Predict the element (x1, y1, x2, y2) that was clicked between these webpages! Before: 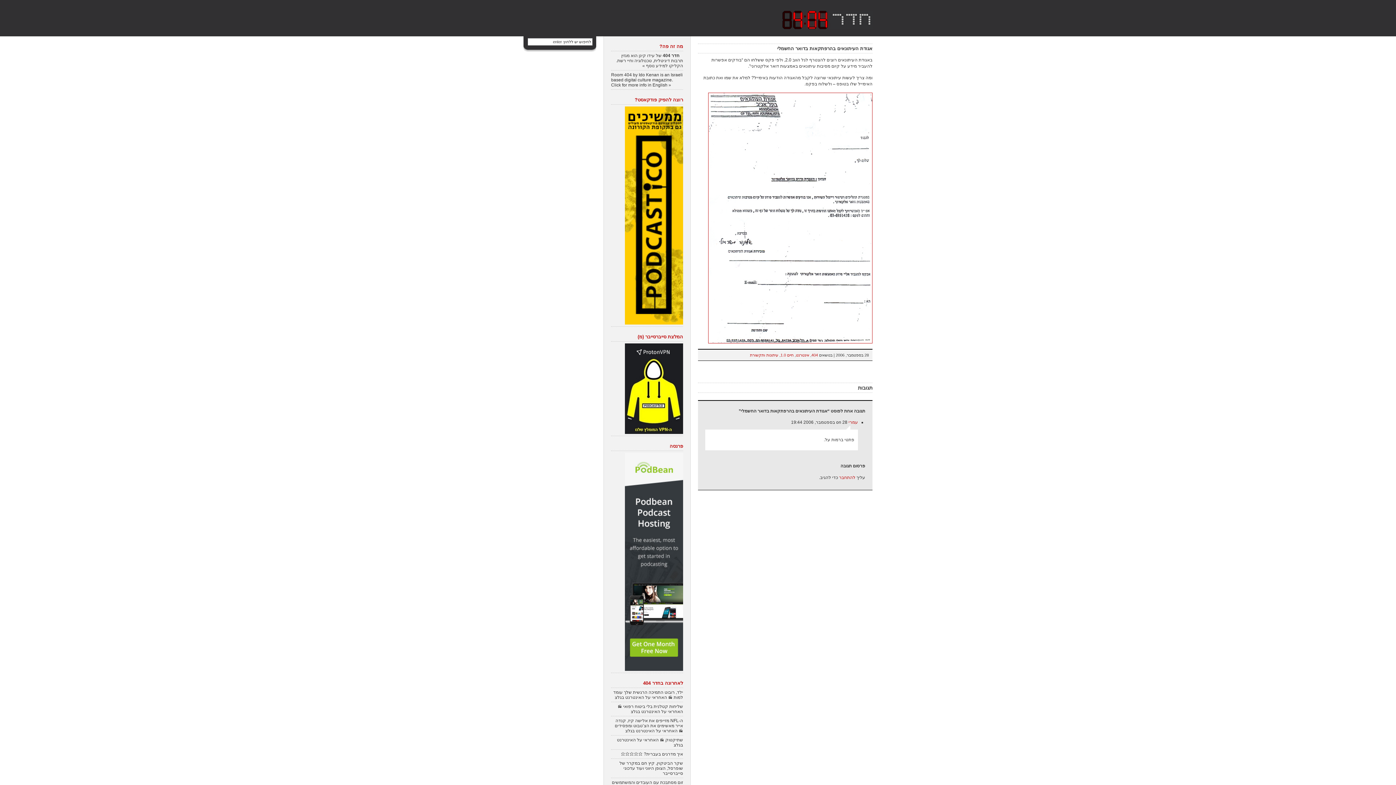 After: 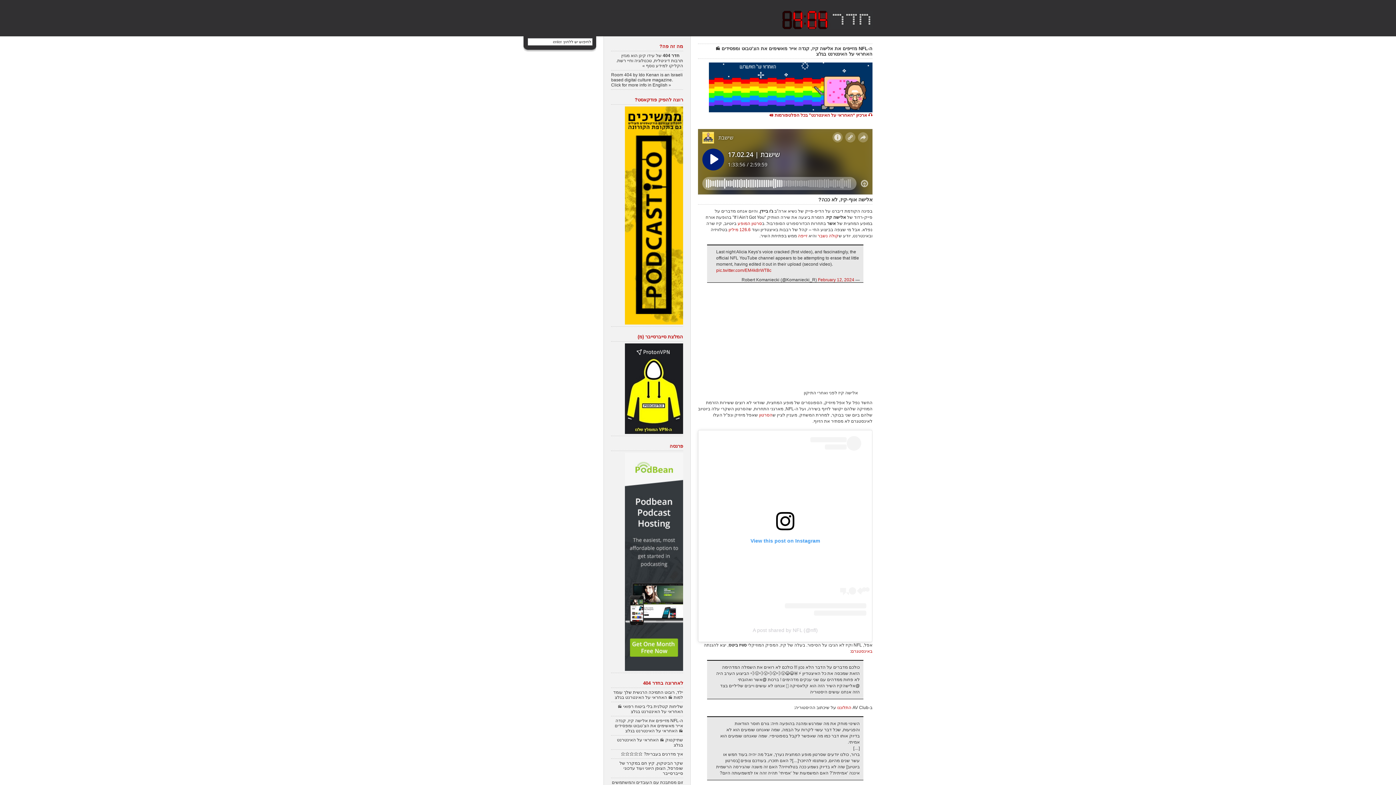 Action: label: ה-NFL מזייפים את אלישה קיז, קנדה אייר מאשימים את הצ’טבוט ומפסידים 📻 האחראי על האינטרנט בגלצ bbox: (611, 716, 683, 736)